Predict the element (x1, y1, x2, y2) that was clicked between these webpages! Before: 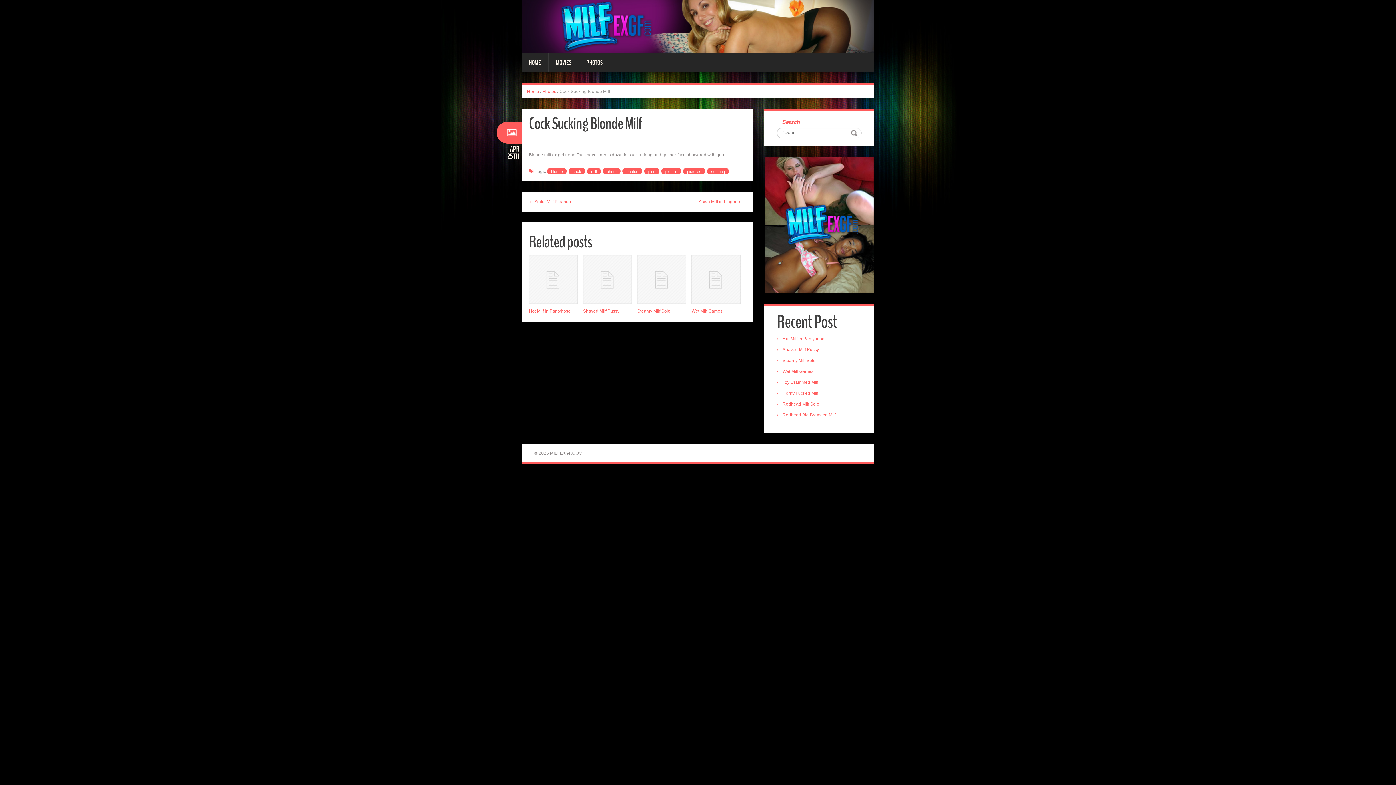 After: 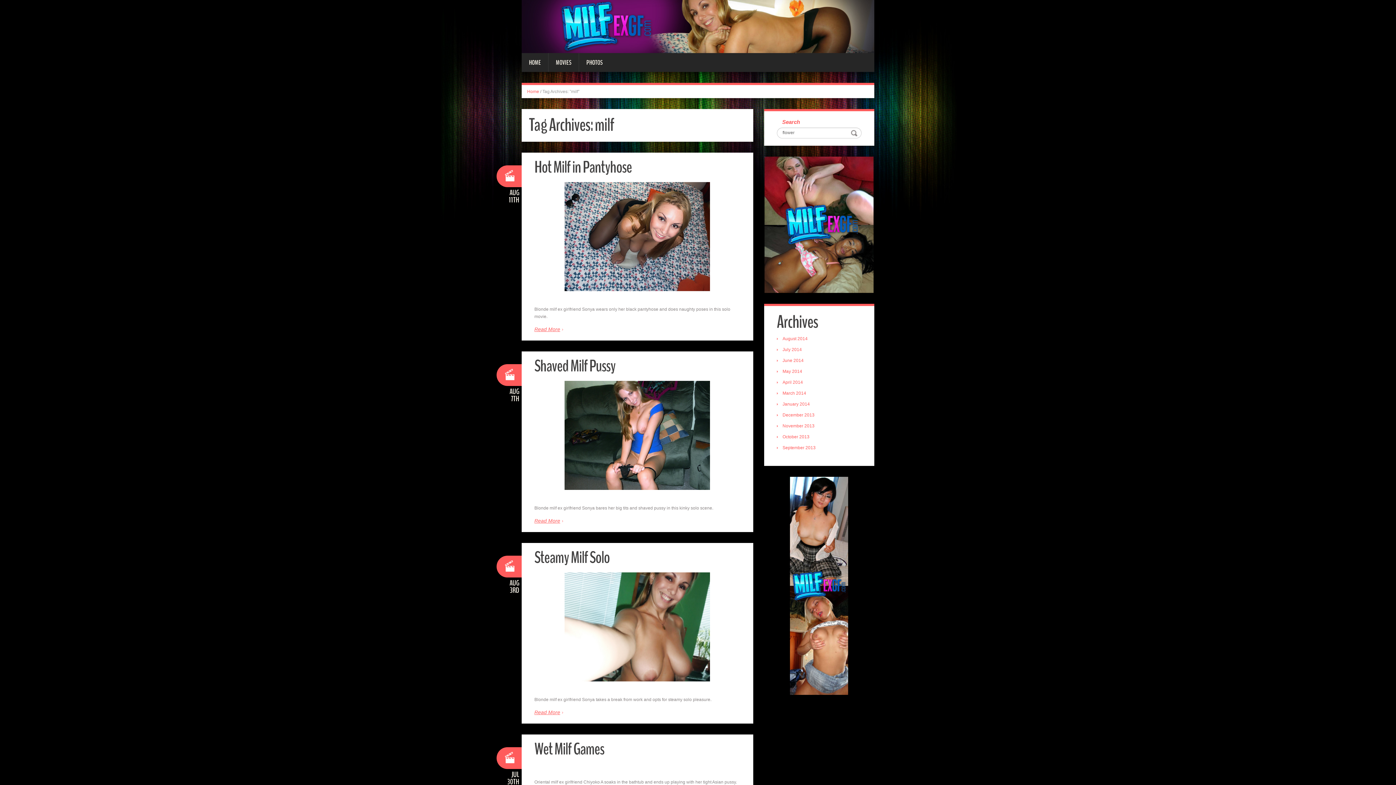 Action: bbox: (587, 167, 601, 174) label: milf